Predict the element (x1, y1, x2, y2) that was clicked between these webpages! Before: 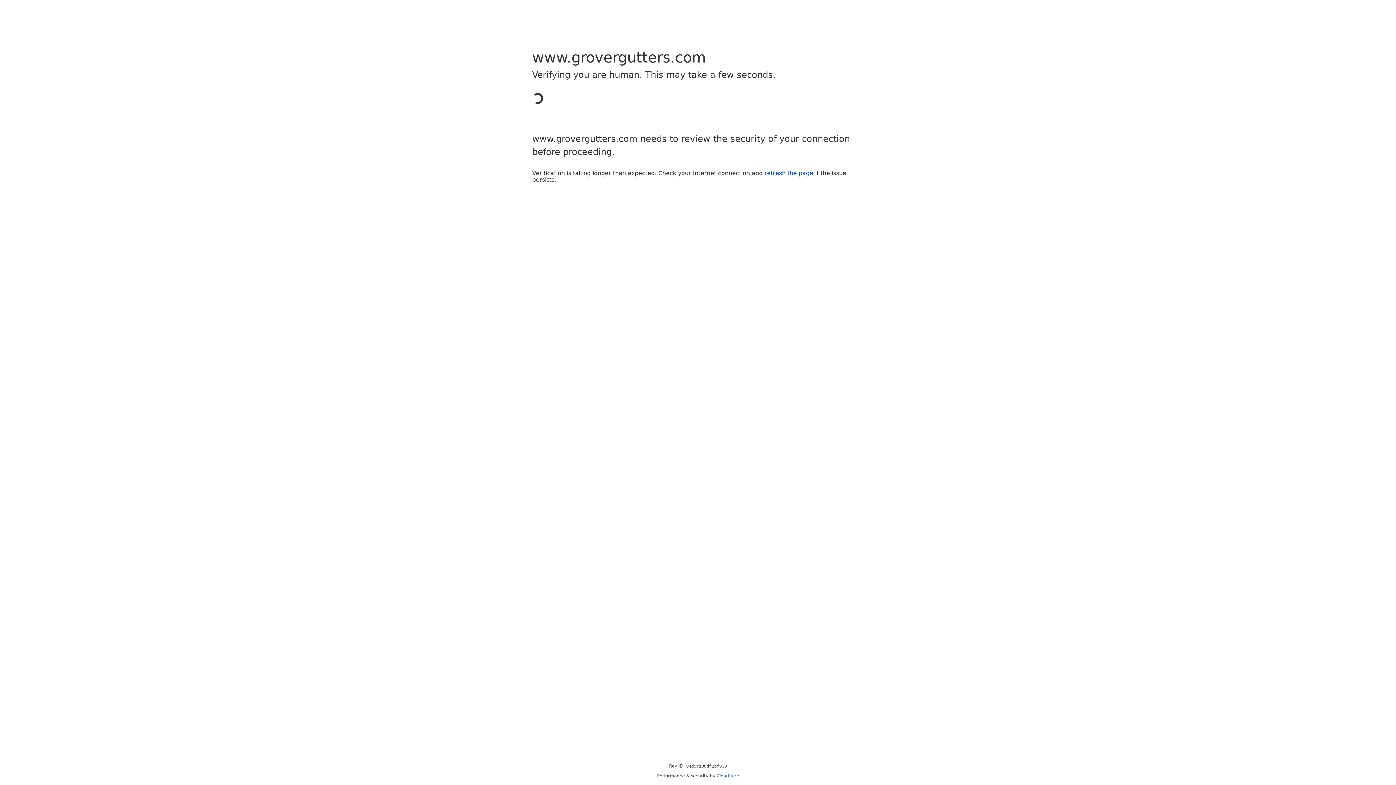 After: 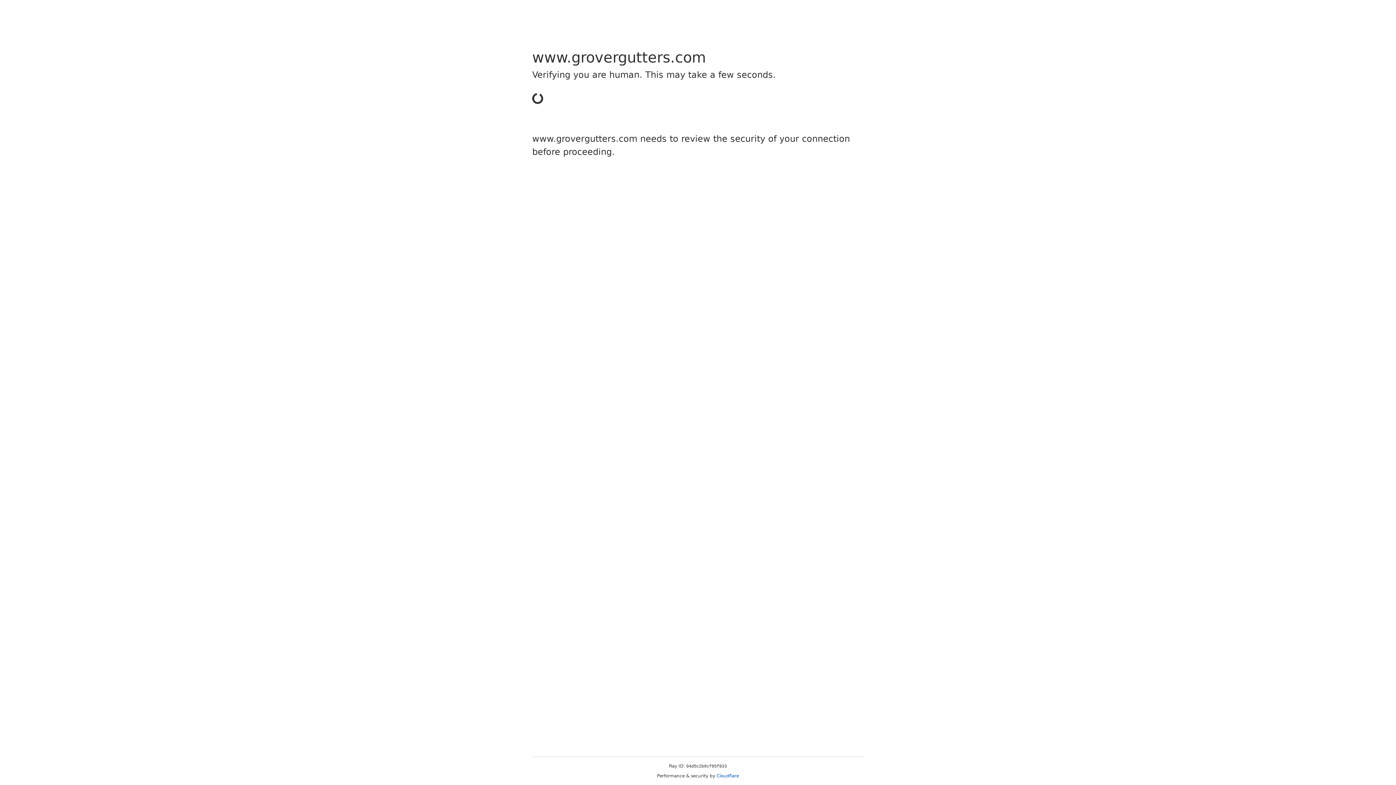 Action: label: refresh the page bbox: (764, 169, 813, 176)